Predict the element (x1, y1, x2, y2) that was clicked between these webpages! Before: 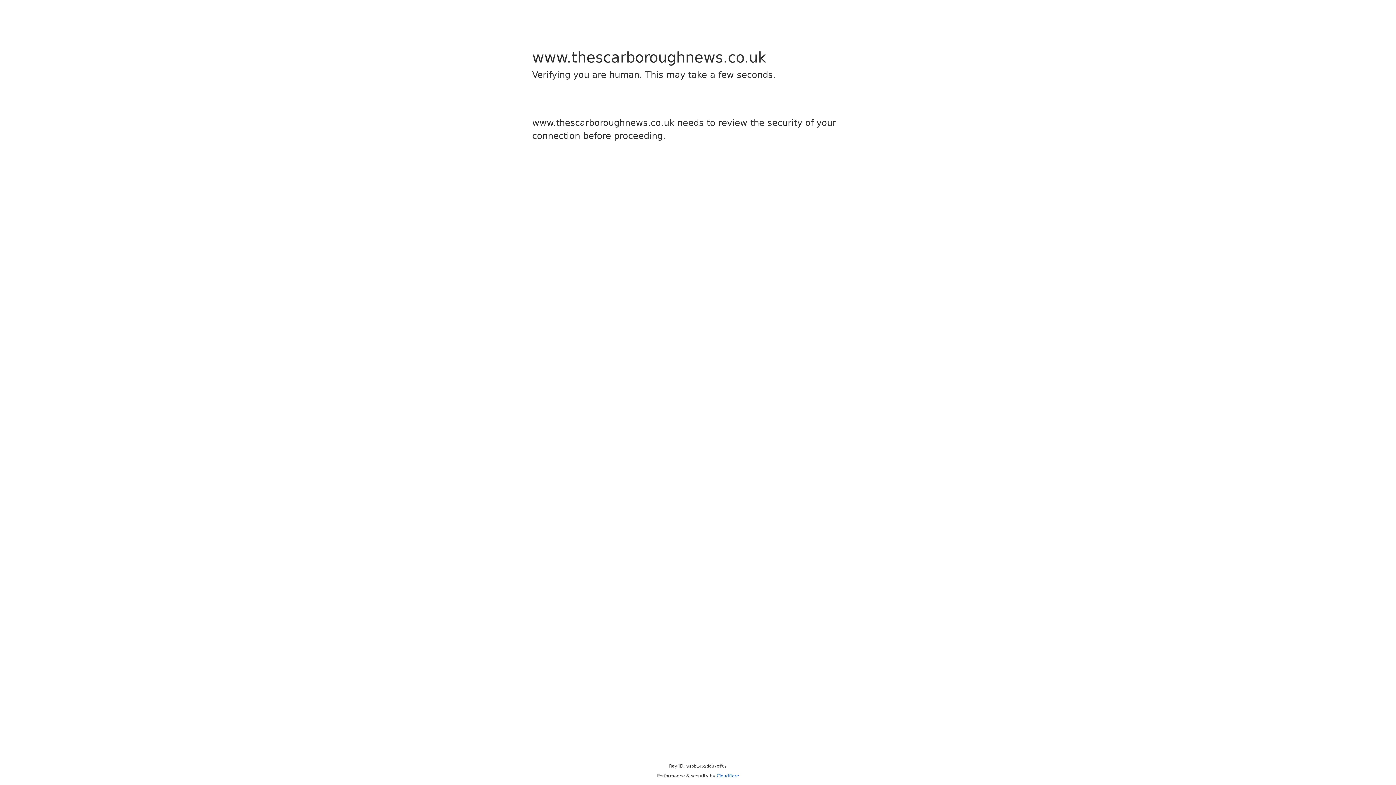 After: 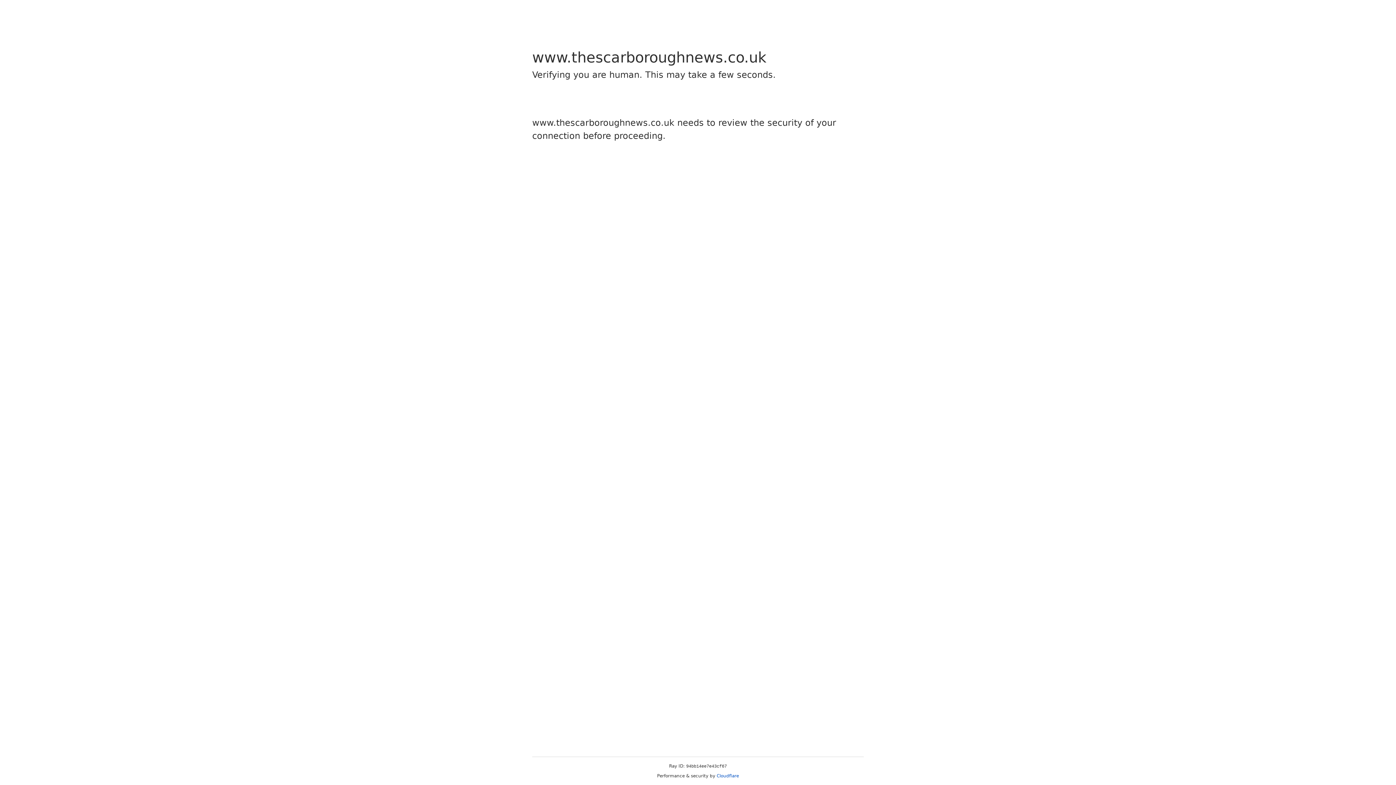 Action: bbox: (716, 773, 739, 778) label: Cloudflare